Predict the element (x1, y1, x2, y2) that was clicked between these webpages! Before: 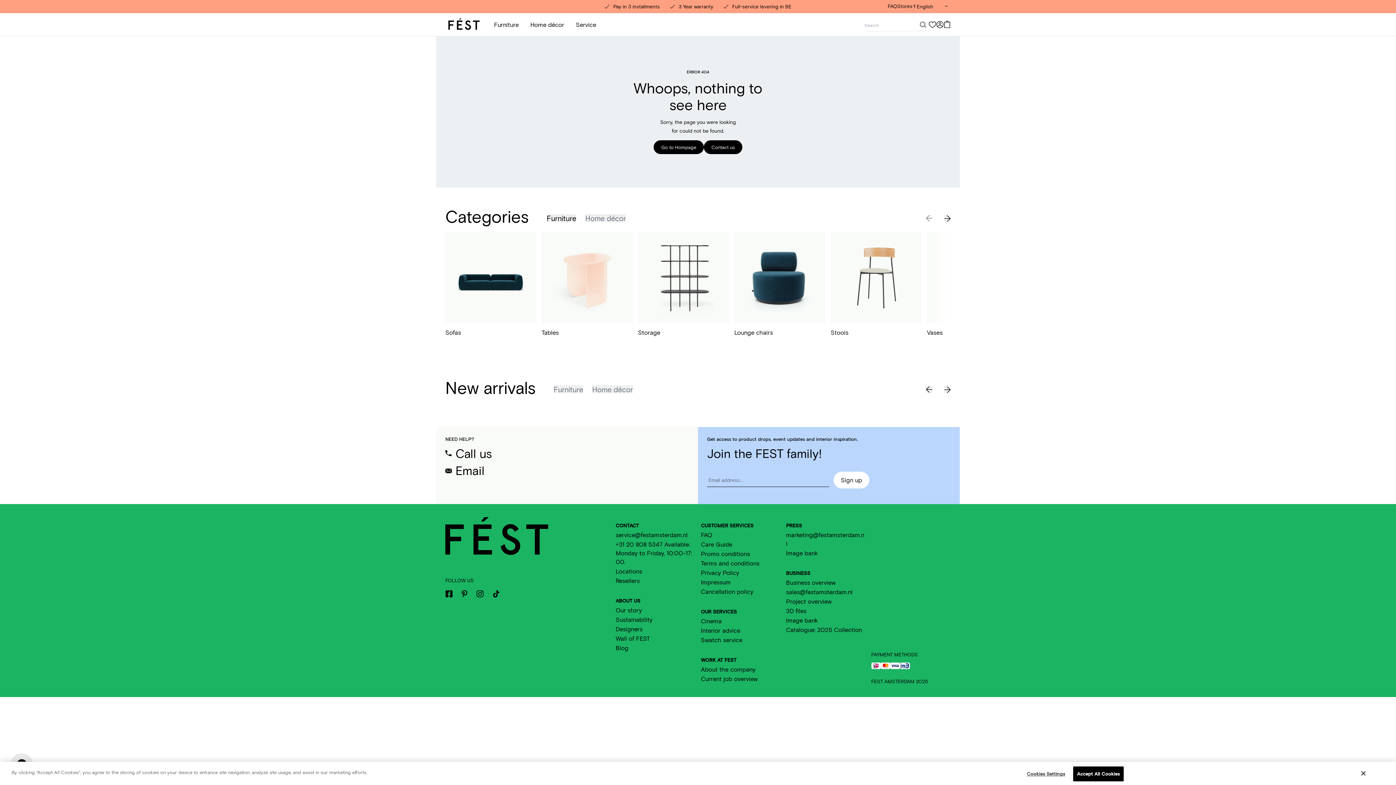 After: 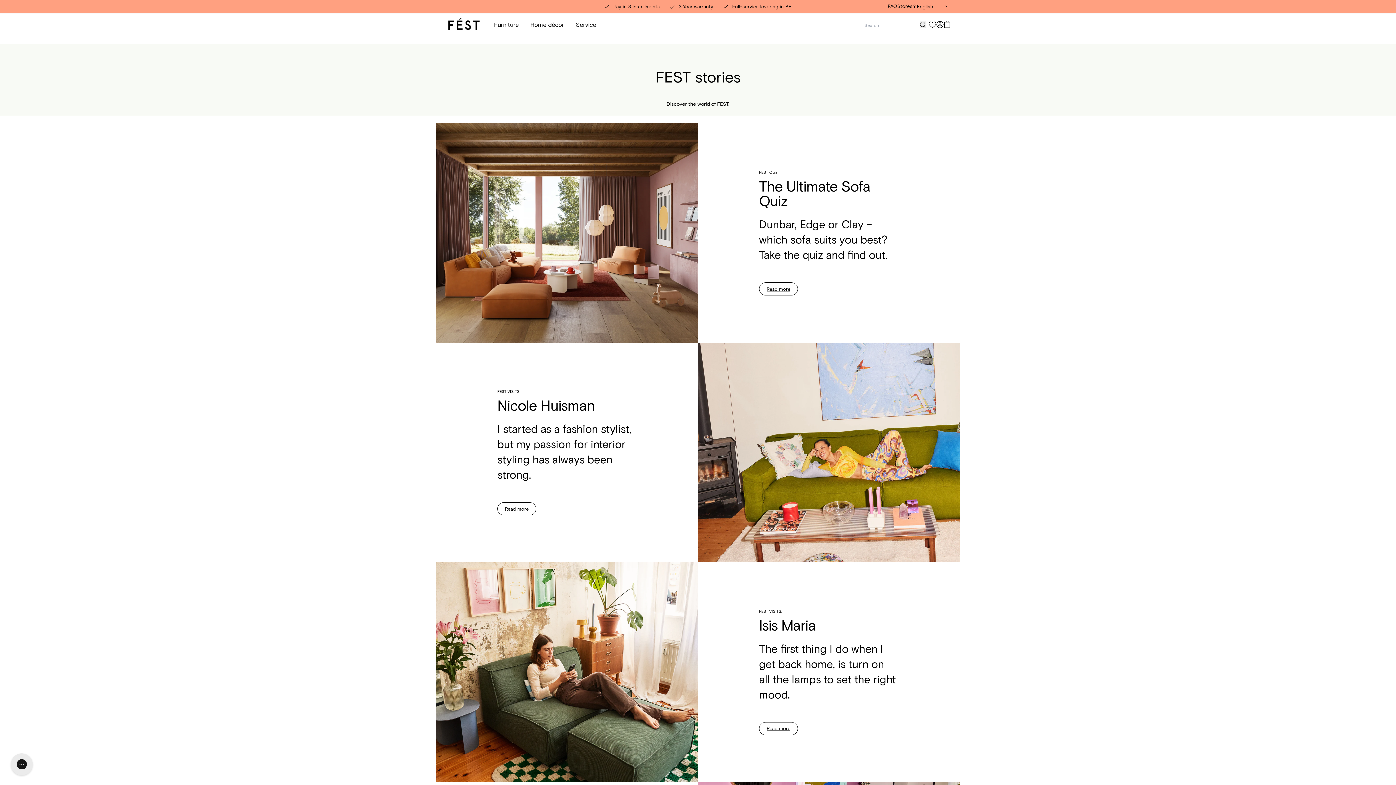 Action: label: Blog bbox: (615, 644, 628, 651)